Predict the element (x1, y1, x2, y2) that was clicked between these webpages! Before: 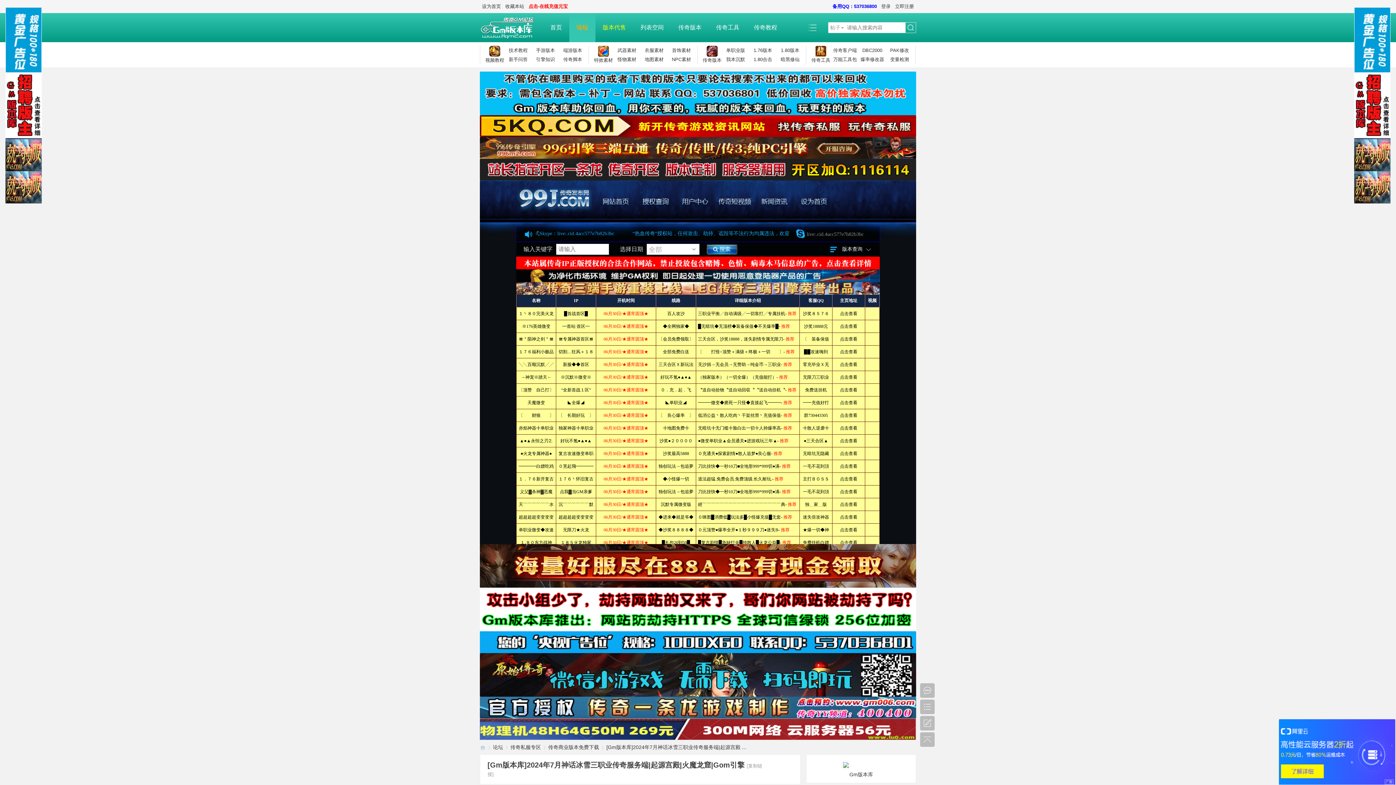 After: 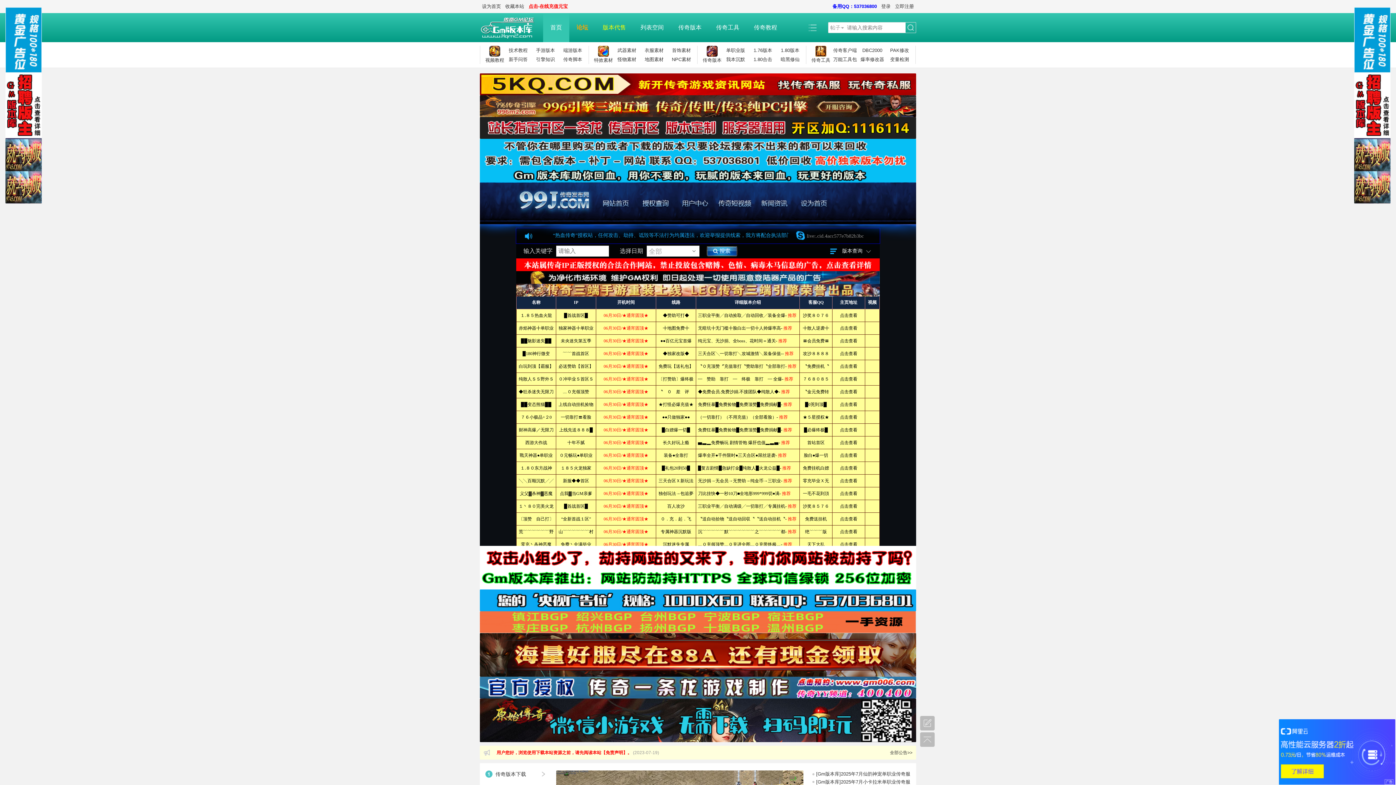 Action: bbox: (543, 13, 569, 42) label: 首页Portal